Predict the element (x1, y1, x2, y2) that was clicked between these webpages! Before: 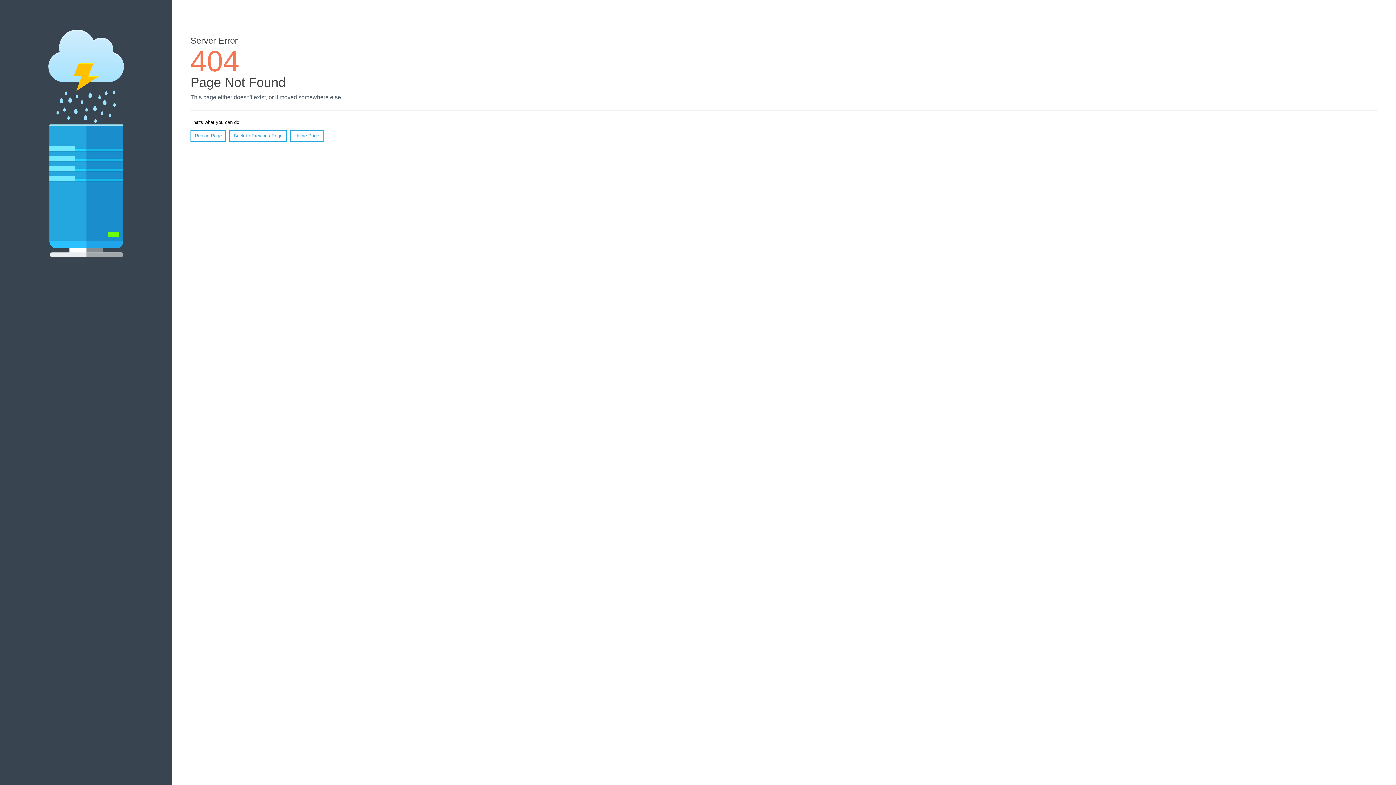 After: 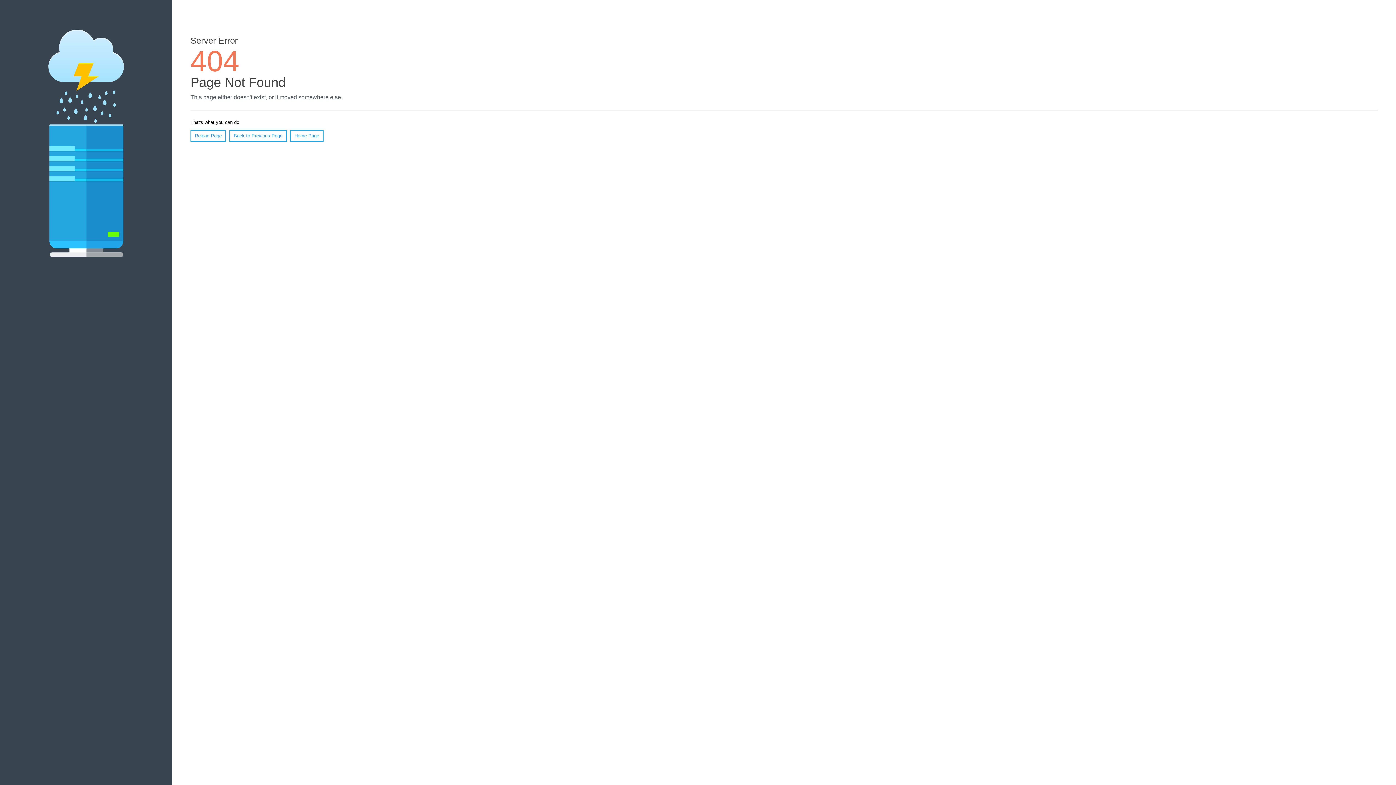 Action: label: Reload Page bbox: (190, 130, 226, 141)